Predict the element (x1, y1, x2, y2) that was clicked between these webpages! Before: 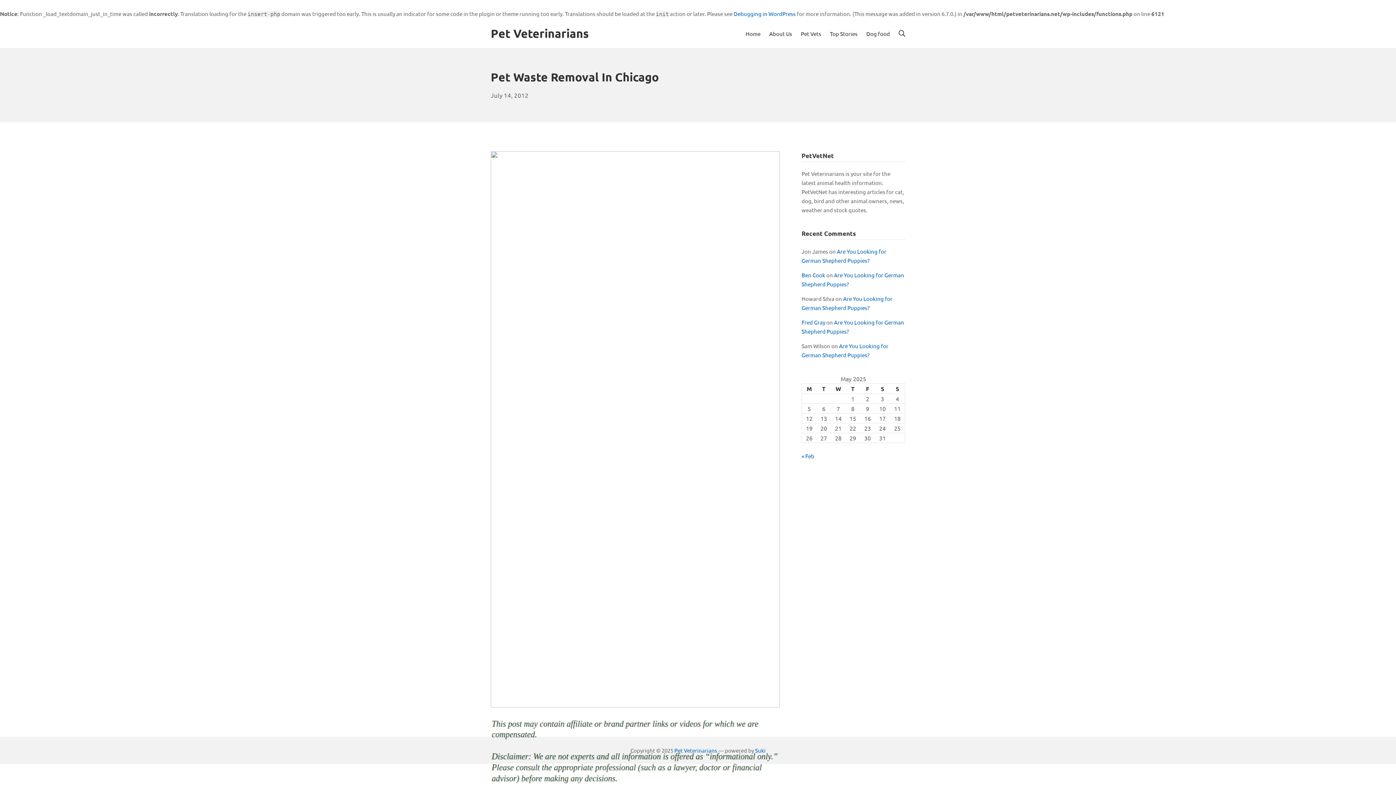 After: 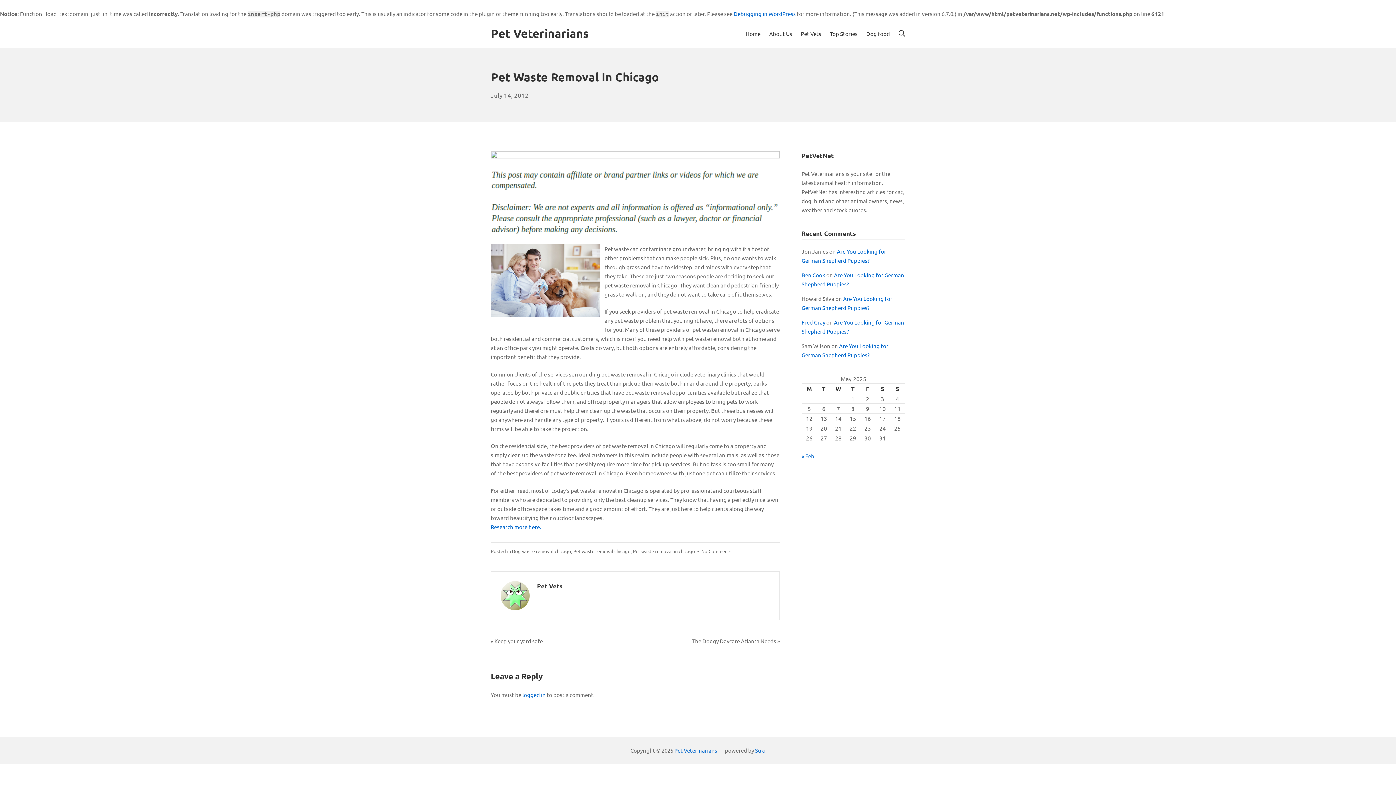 Action: label: July 14, 2012 bbox: (490, 91, 528, 98)